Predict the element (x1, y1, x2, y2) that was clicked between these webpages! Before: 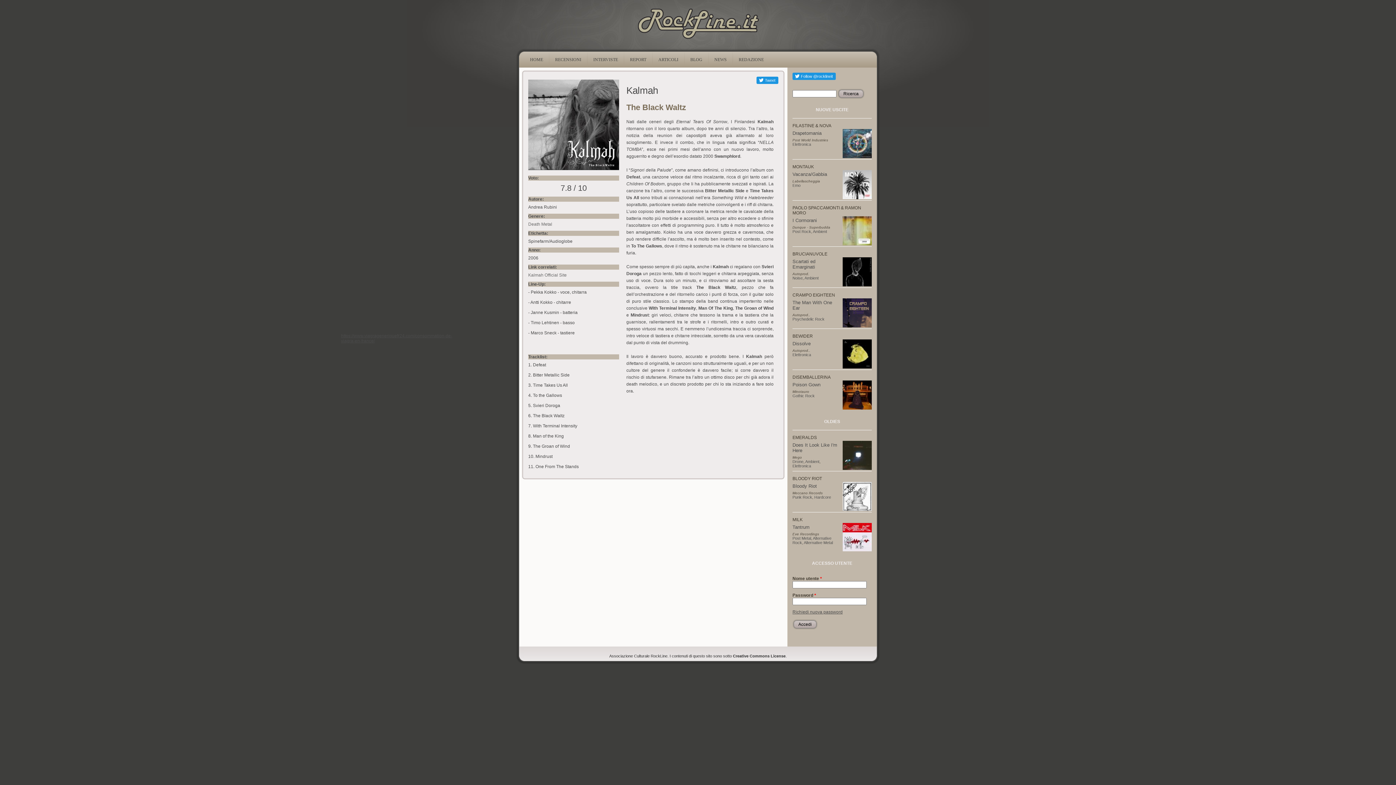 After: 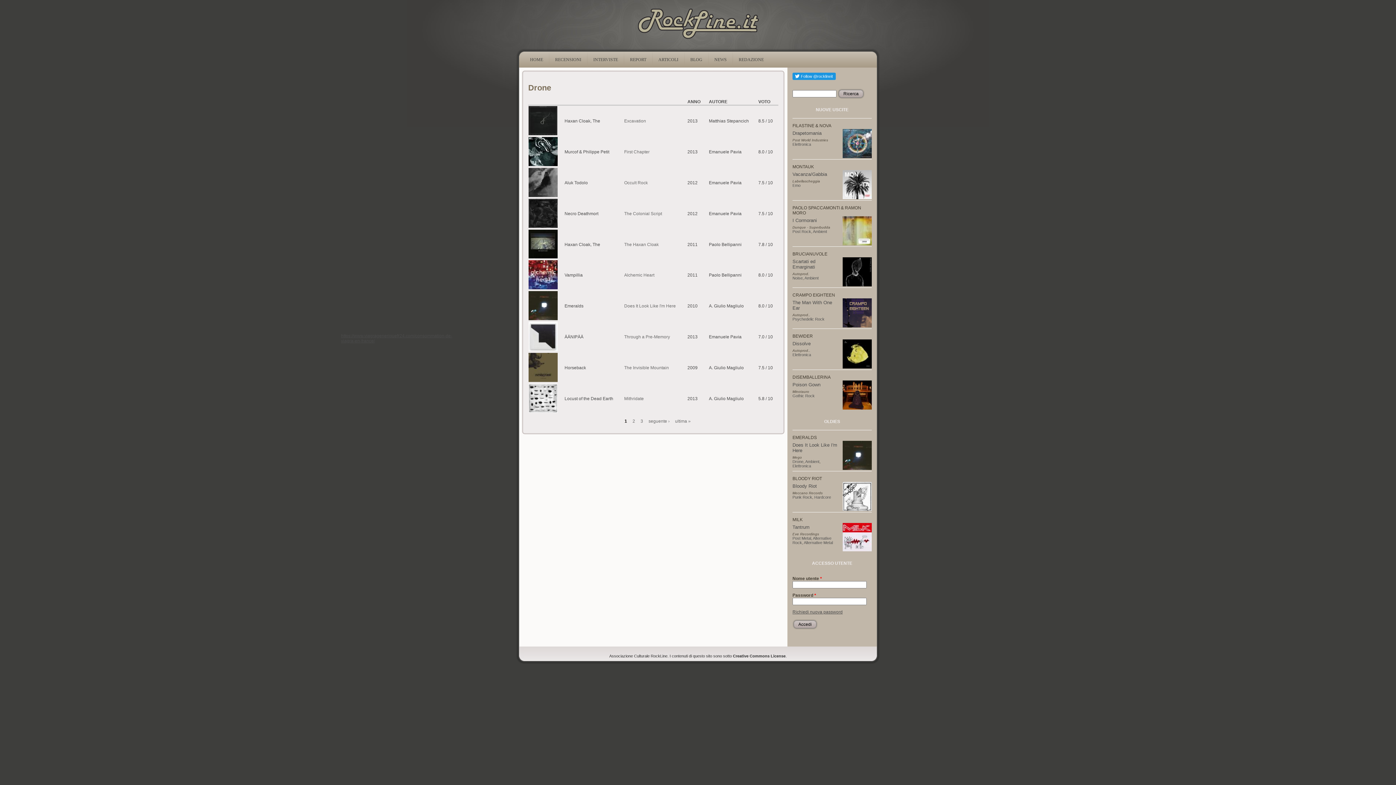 Action: label: Drone bbox: (792, 459, 803, 464)